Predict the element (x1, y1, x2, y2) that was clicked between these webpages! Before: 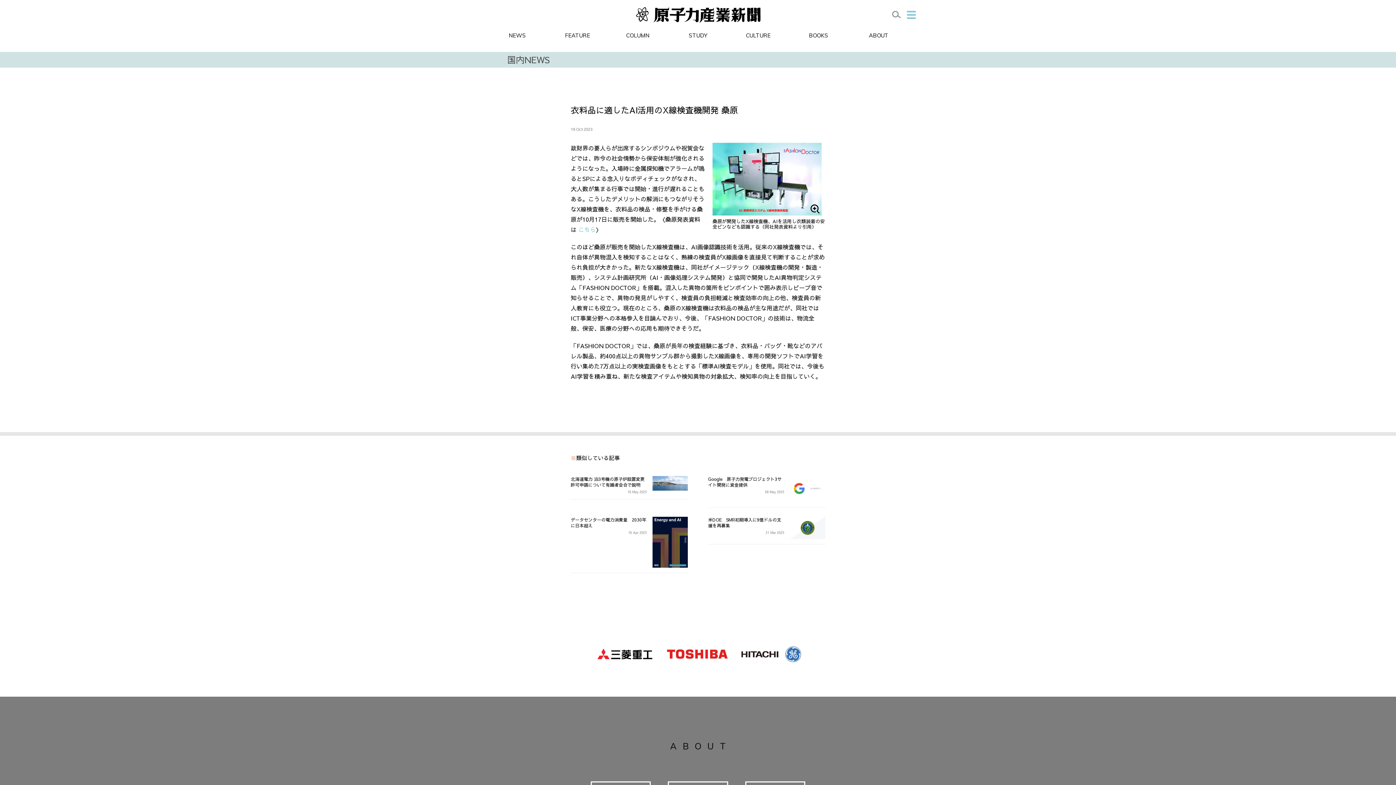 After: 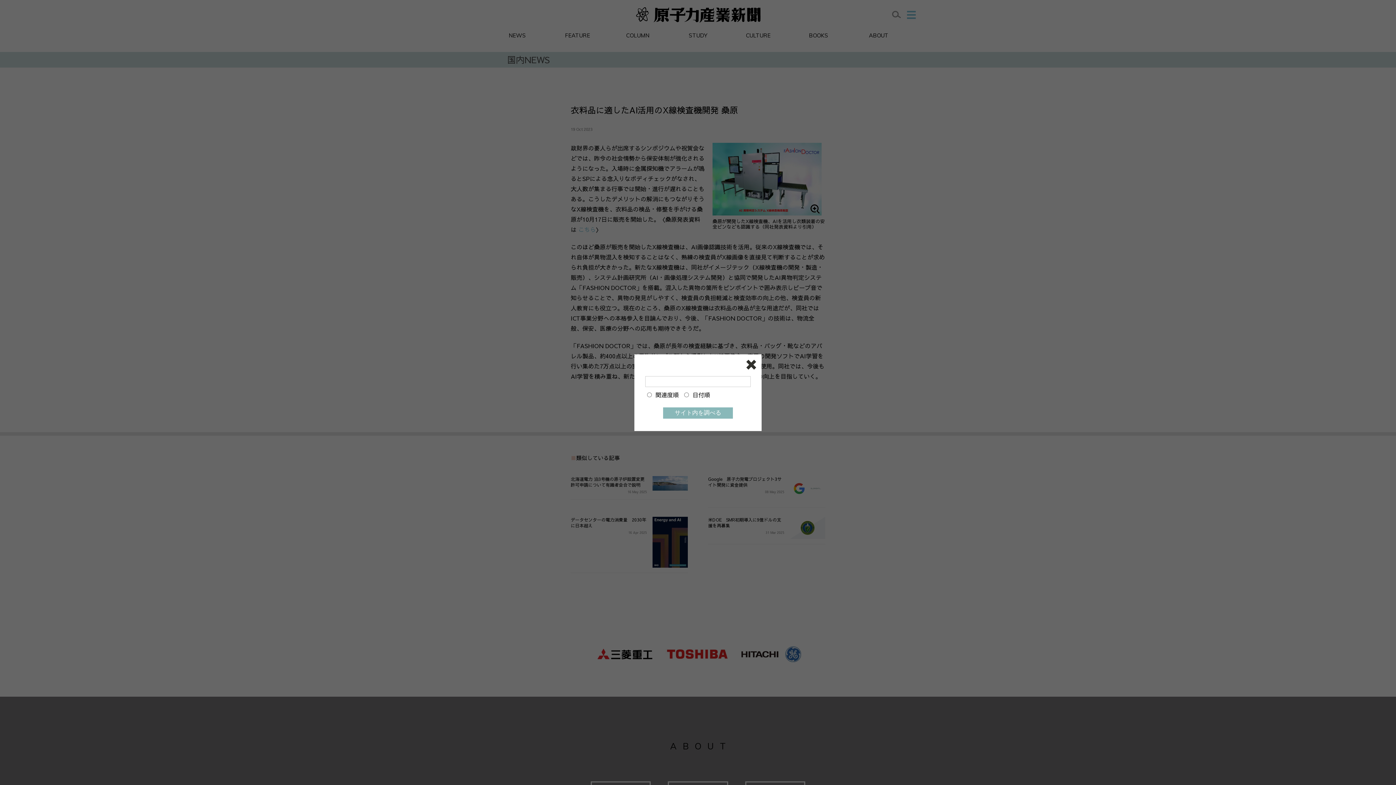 Action: bbox: (892, 11, 901, 20)